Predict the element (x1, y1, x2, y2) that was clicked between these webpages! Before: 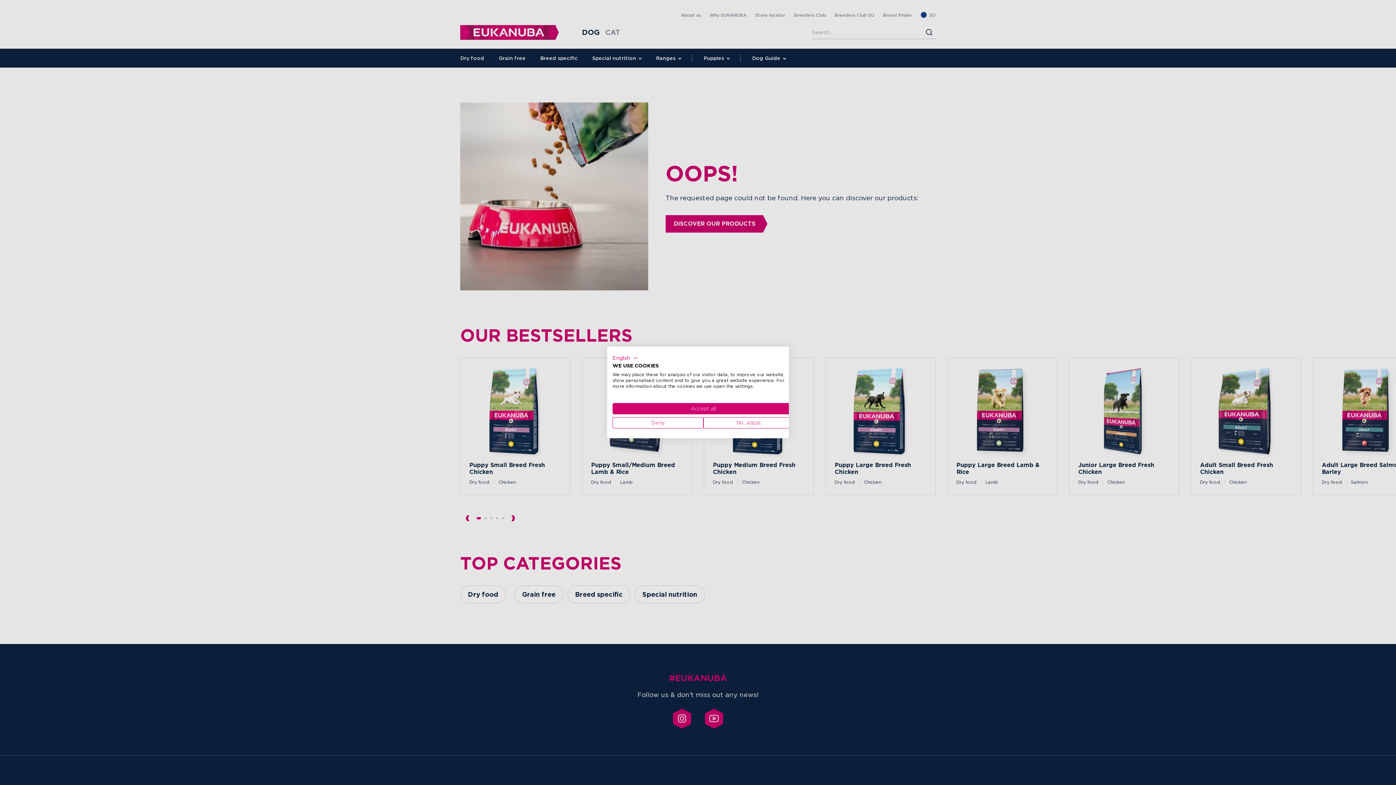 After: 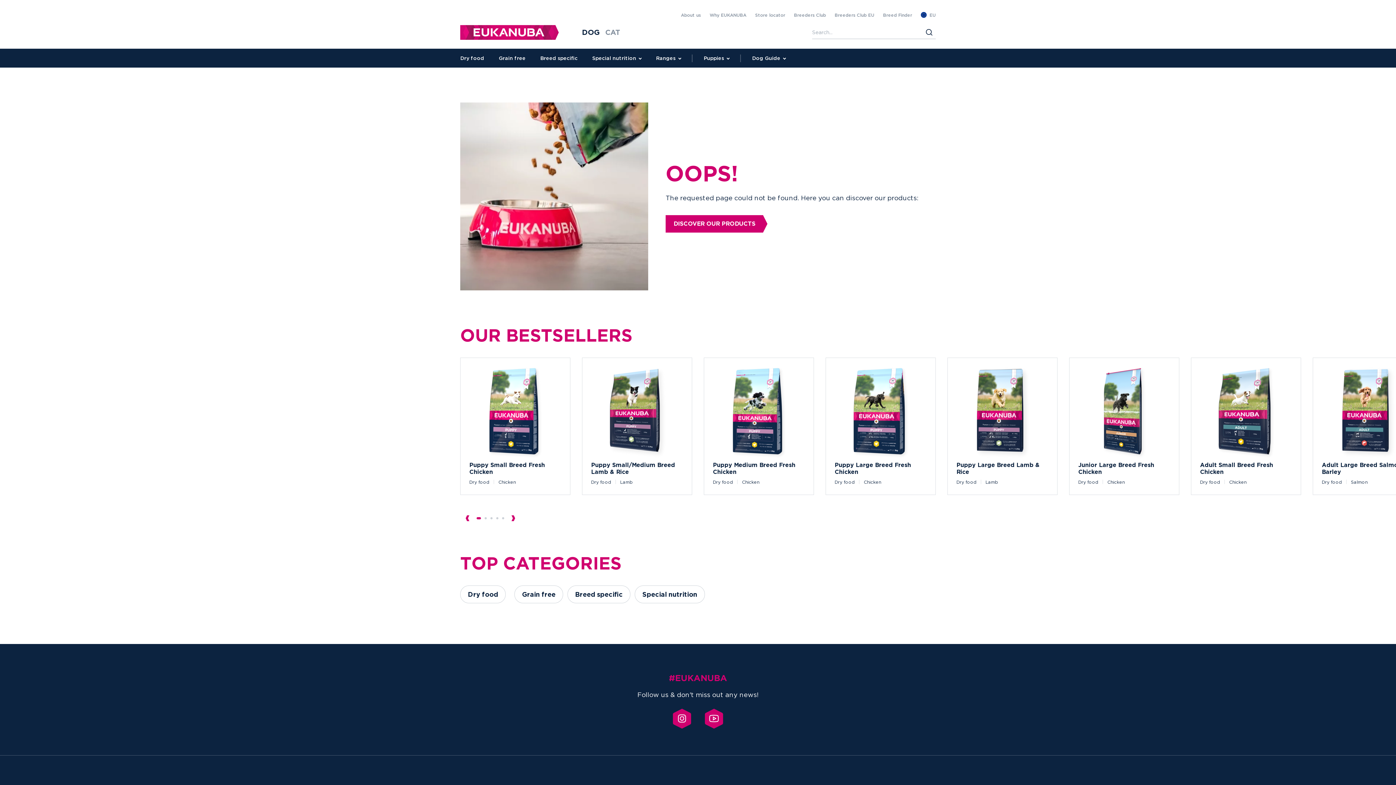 Action: label: Accept all cookies bbox: (612, 403, 794, 414)